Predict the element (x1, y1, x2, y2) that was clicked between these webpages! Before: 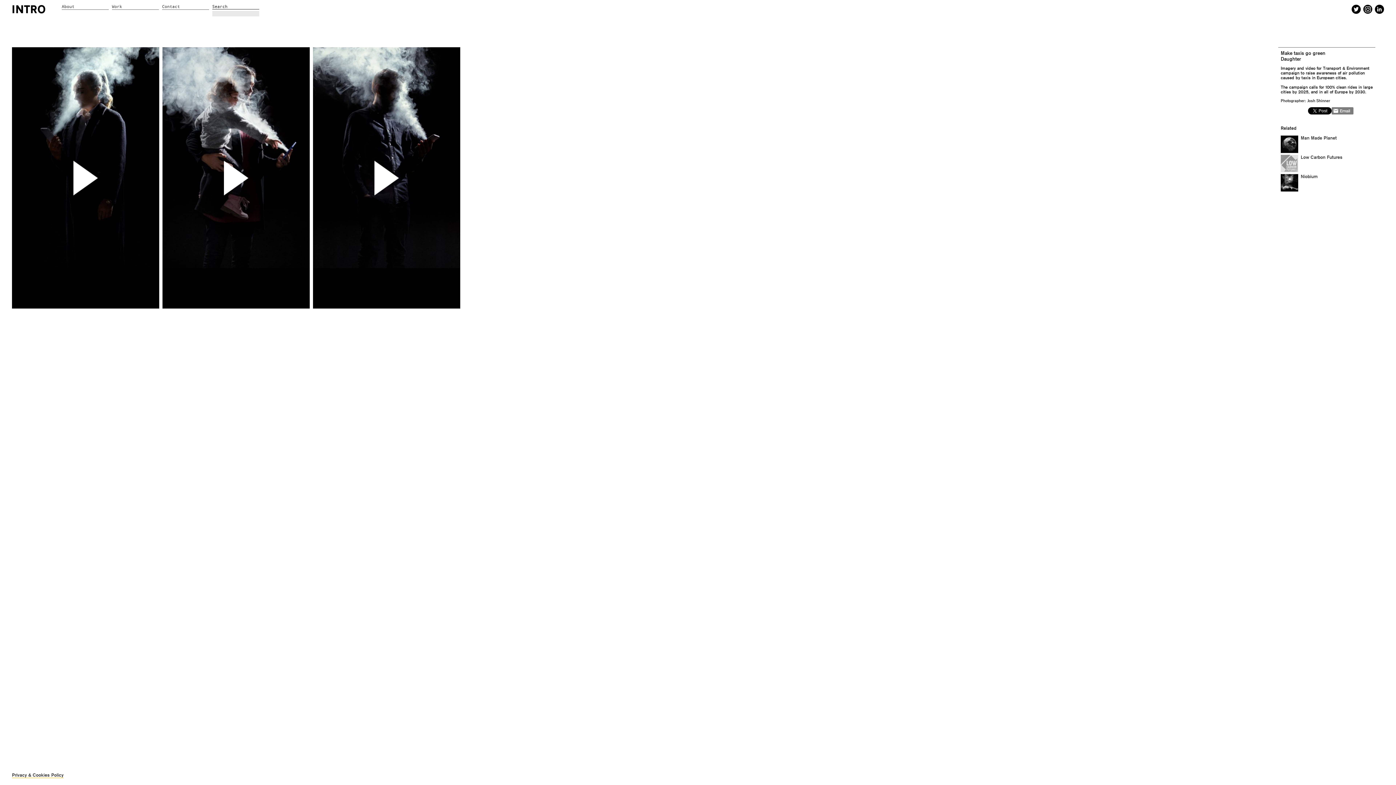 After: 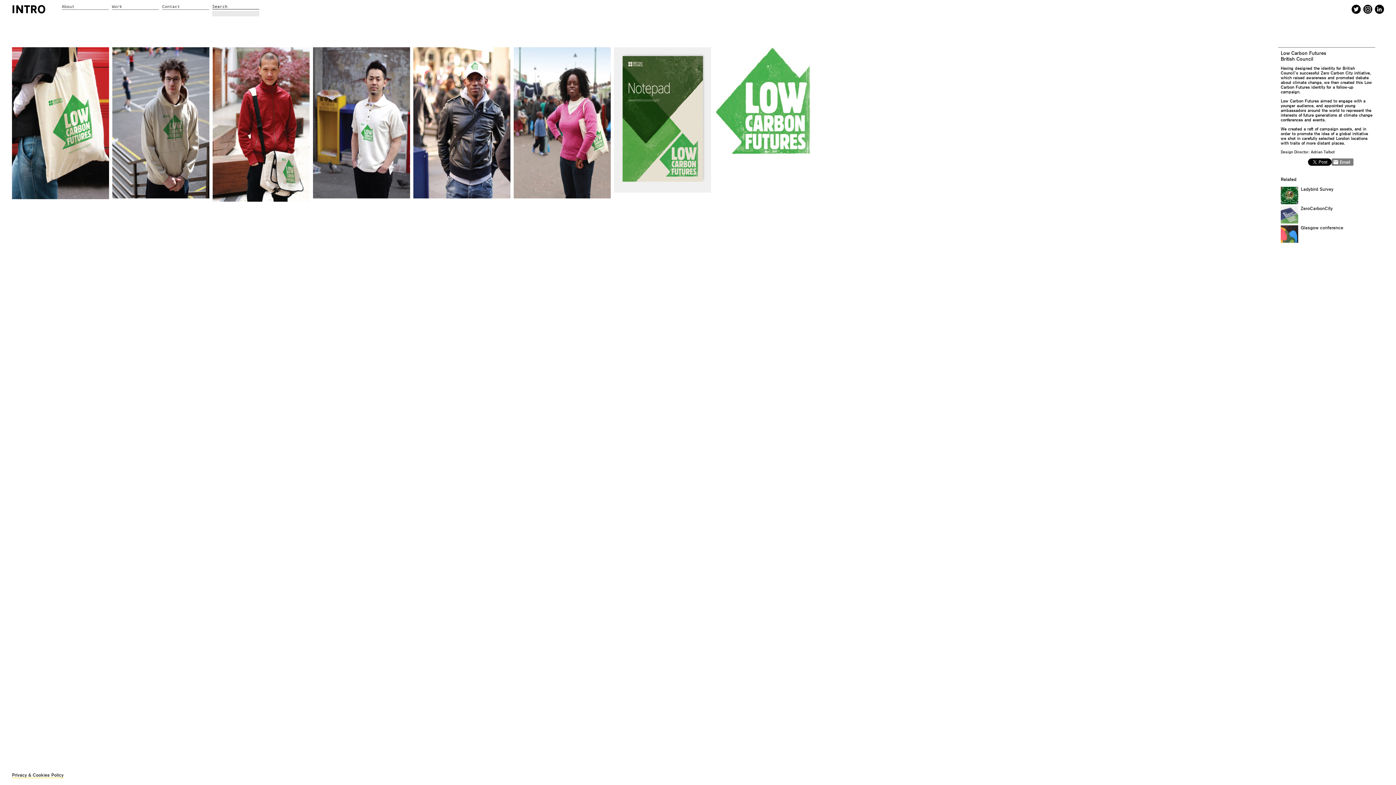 Action: label: Low Carbon Futures bbox: (1281, 154, 1373, 172)